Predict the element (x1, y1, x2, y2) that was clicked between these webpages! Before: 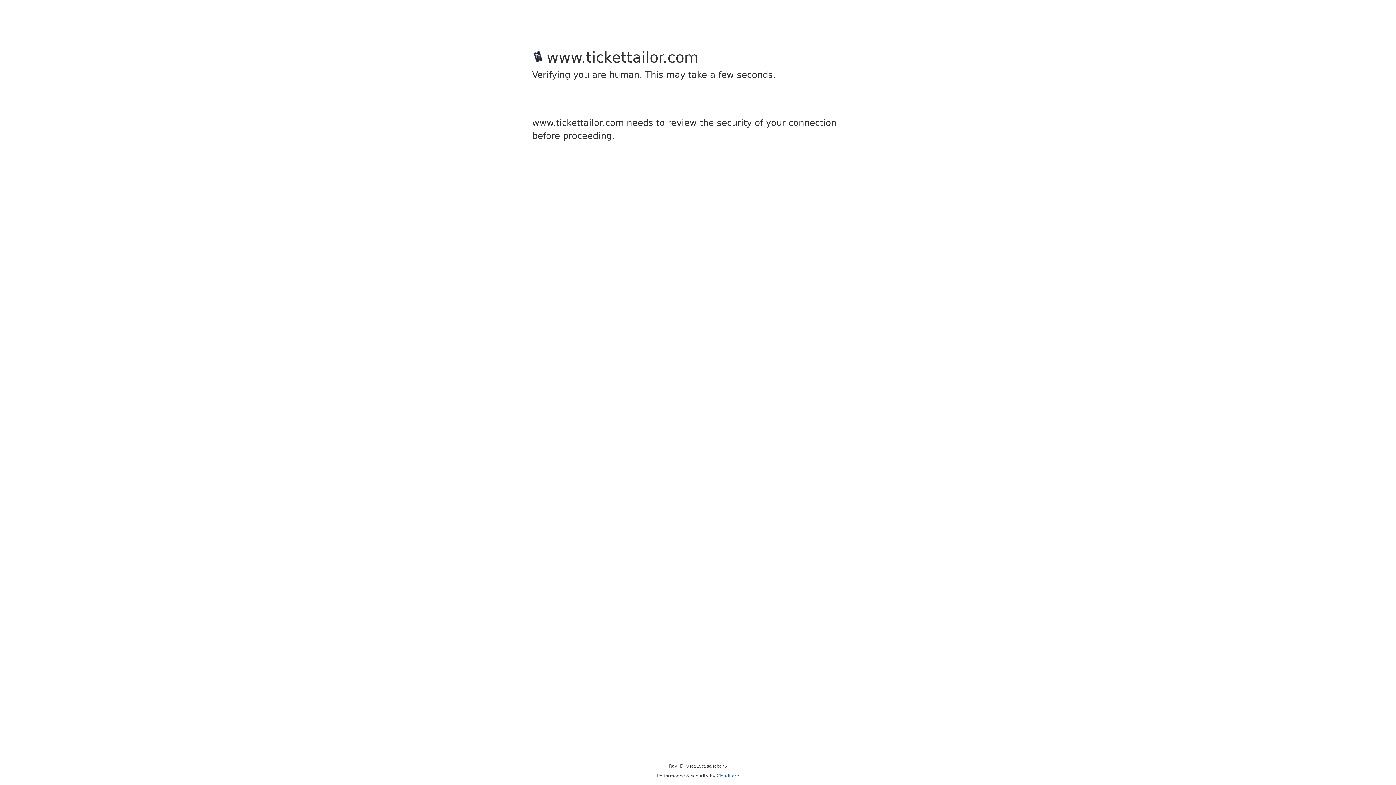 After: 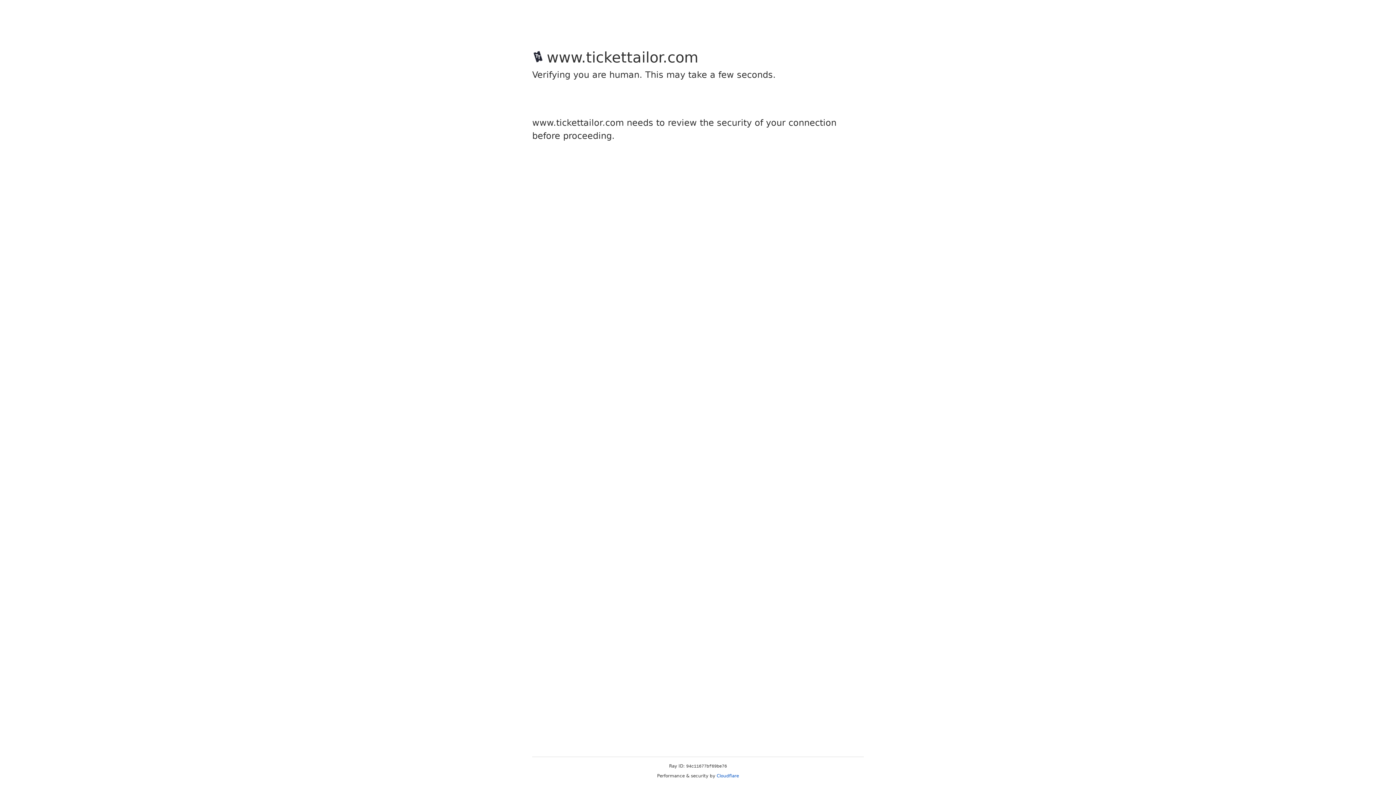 Action: label: Cloudflare bbox: (716, 773, 739, 778)